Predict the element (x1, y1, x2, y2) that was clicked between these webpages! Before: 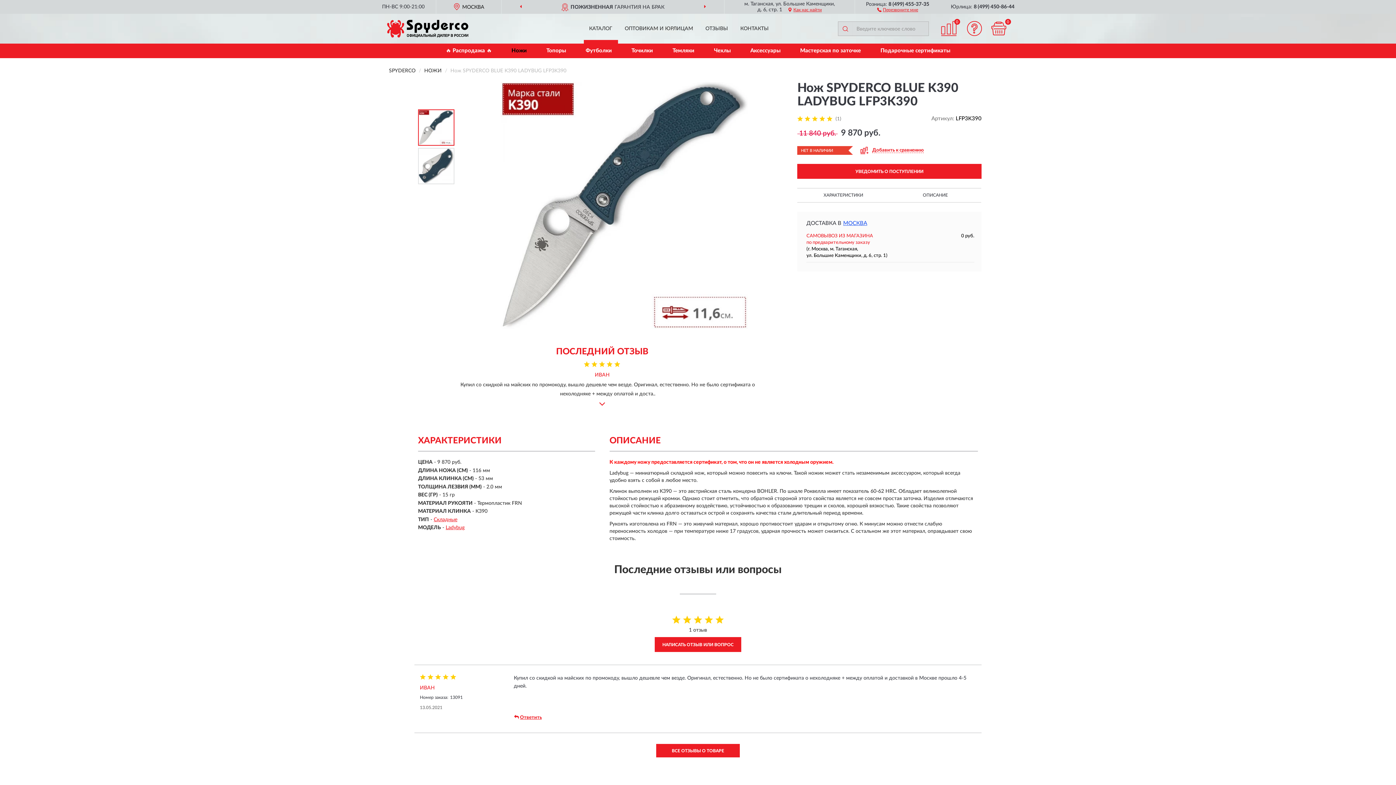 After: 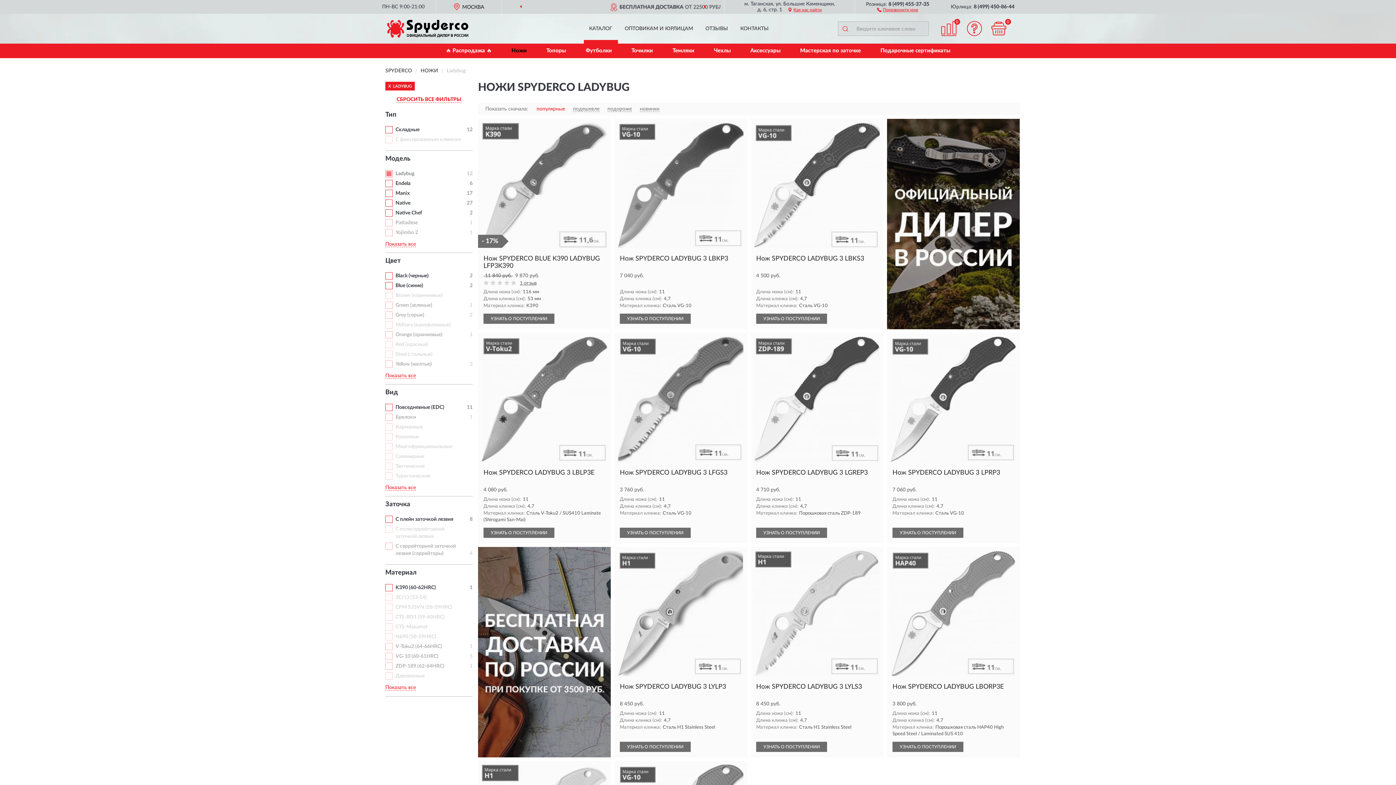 Action: label: Ladybug bbox: (445, 525, 464, 530)